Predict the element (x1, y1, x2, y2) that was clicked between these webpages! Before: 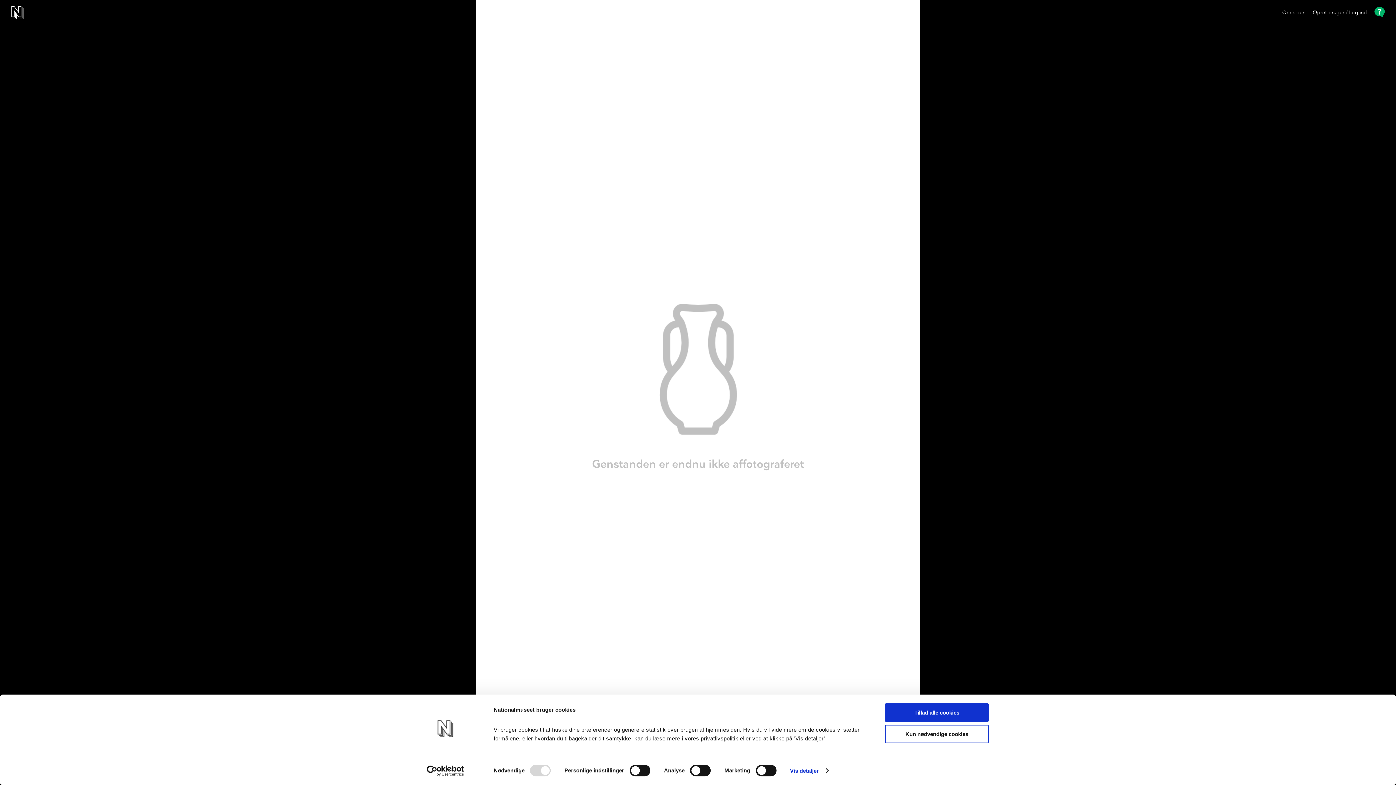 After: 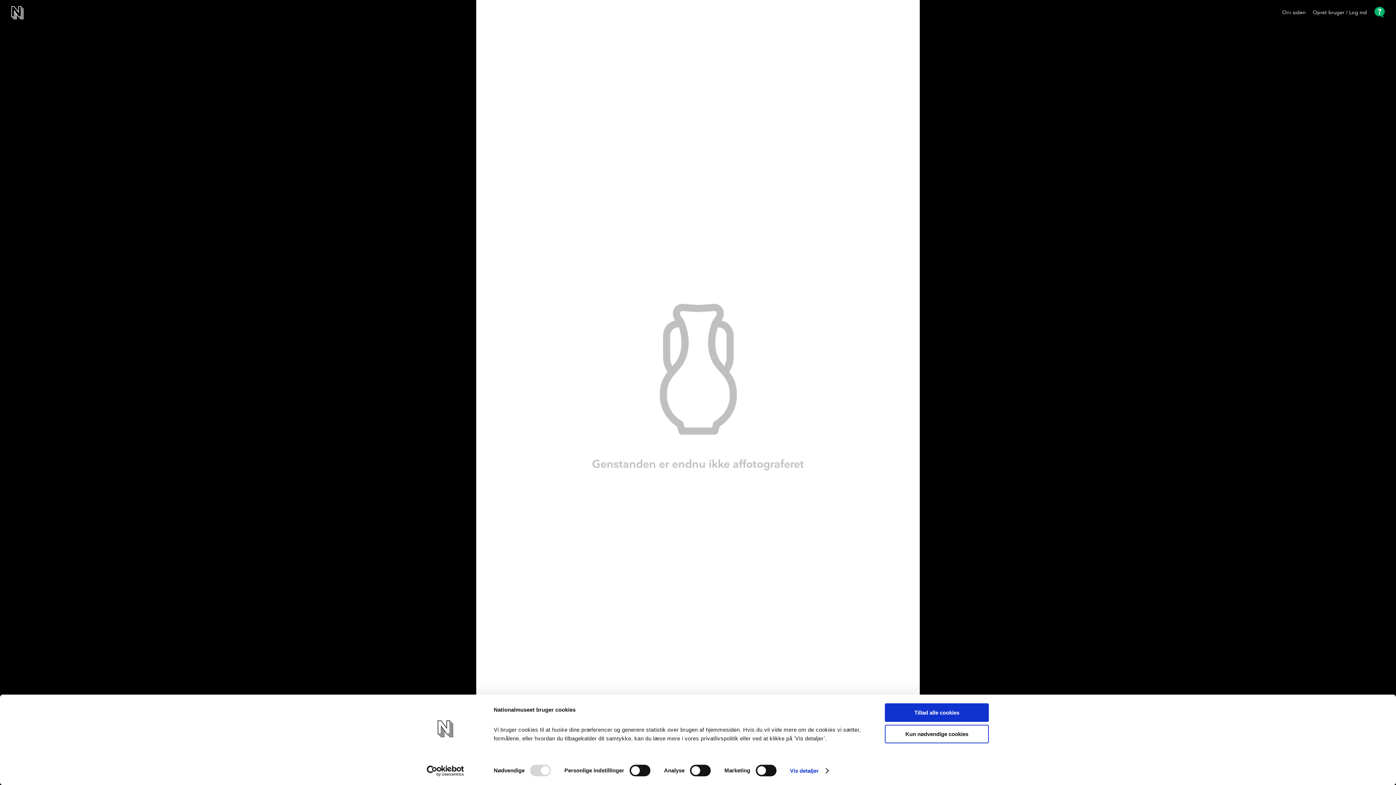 Action: bbox: (413, 765, 477, 776) label: Cookiebot - opens in a new window